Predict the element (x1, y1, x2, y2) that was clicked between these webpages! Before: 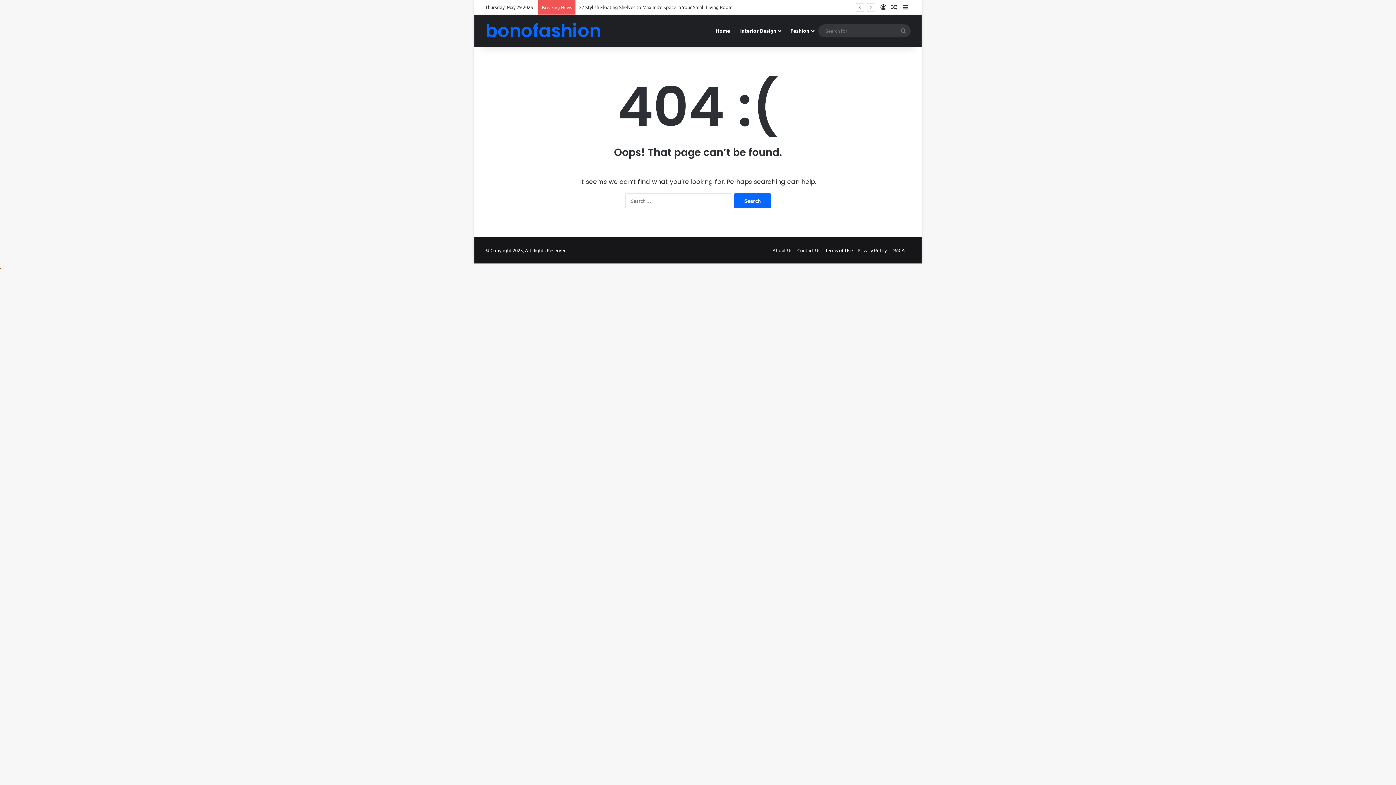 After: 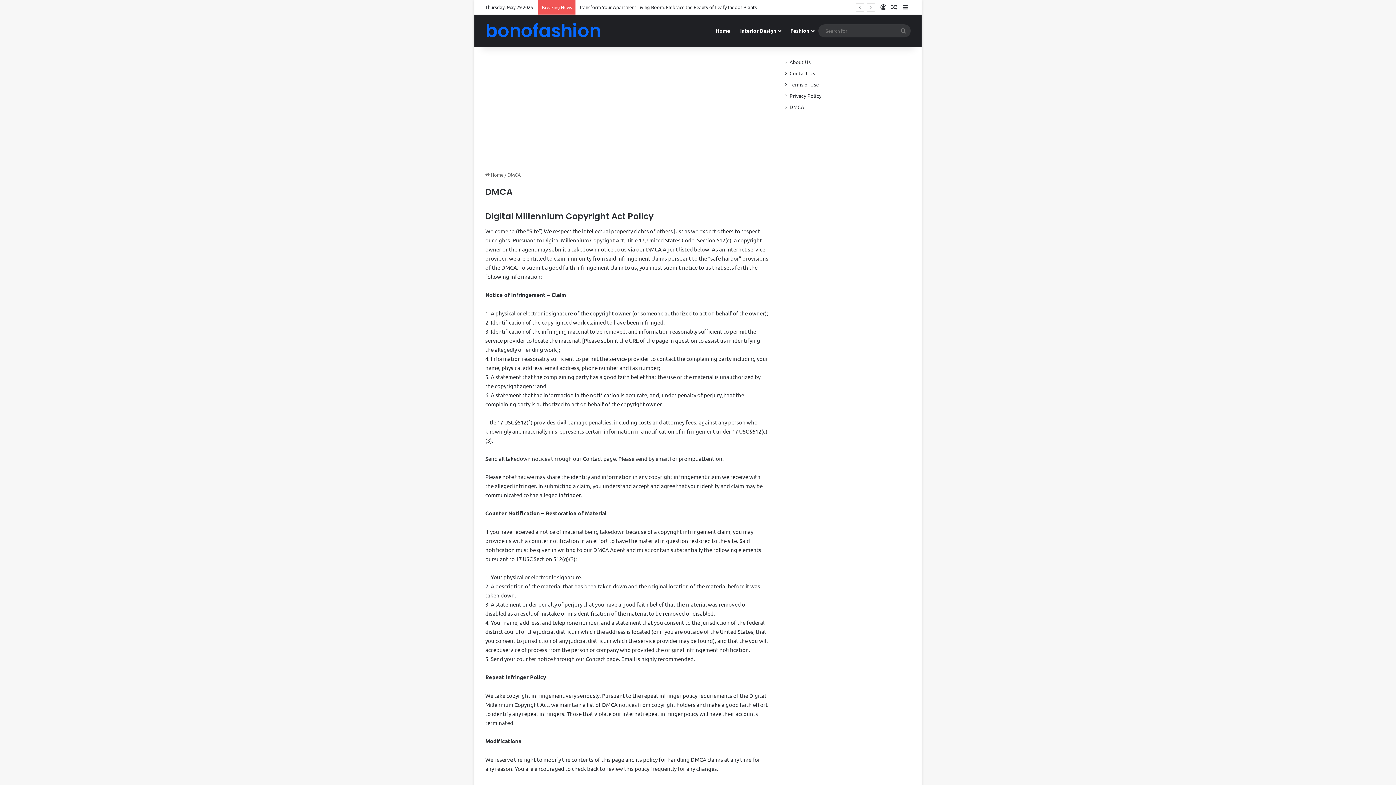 Action: label: DMCA bbox: (891, 247, 905, 253)